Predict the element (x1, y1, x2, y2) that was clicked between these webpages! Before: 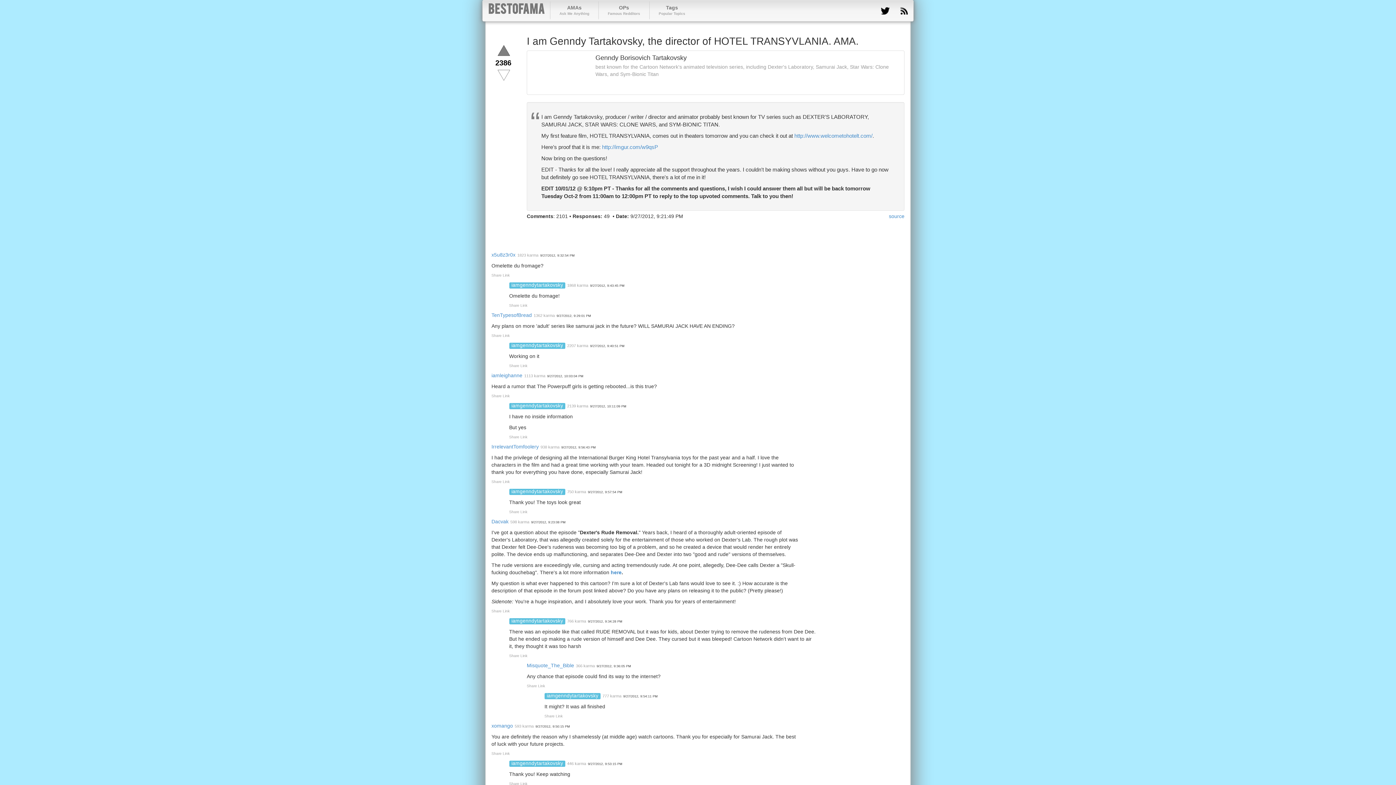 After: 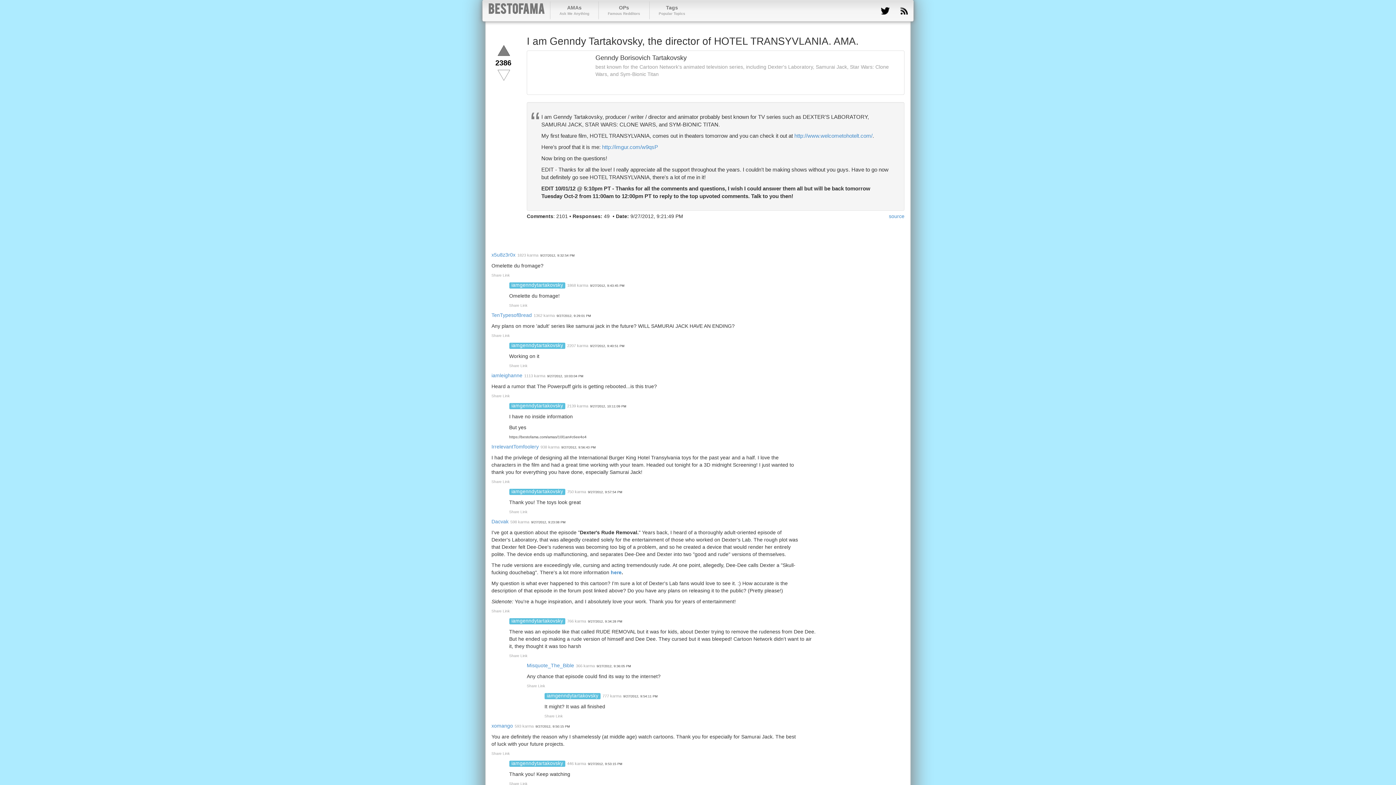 Action: label: Share Link bbox: (509, 435, 527, 439)